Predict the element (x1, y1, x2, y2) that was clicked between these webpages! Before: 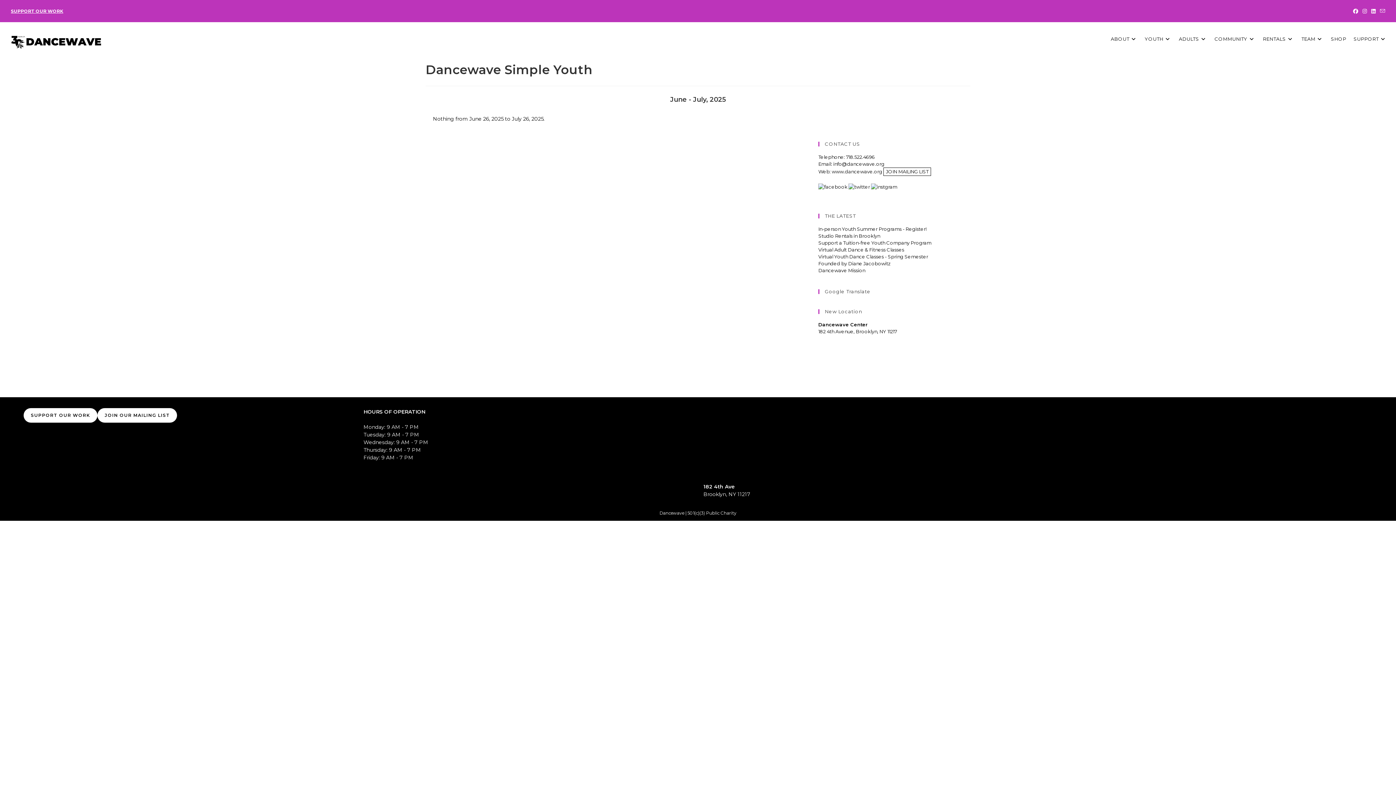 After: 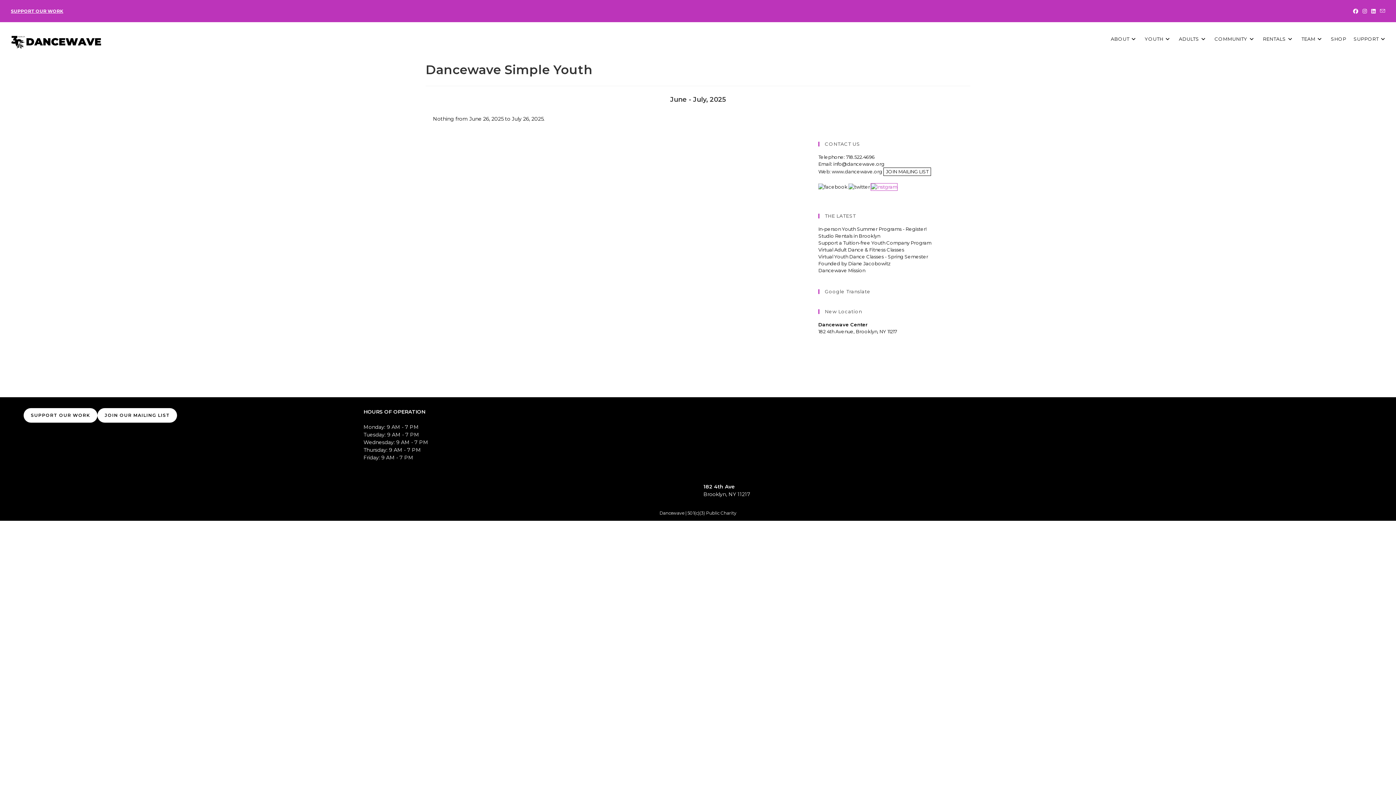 Action: bbox: (871, 183, 897, 189)